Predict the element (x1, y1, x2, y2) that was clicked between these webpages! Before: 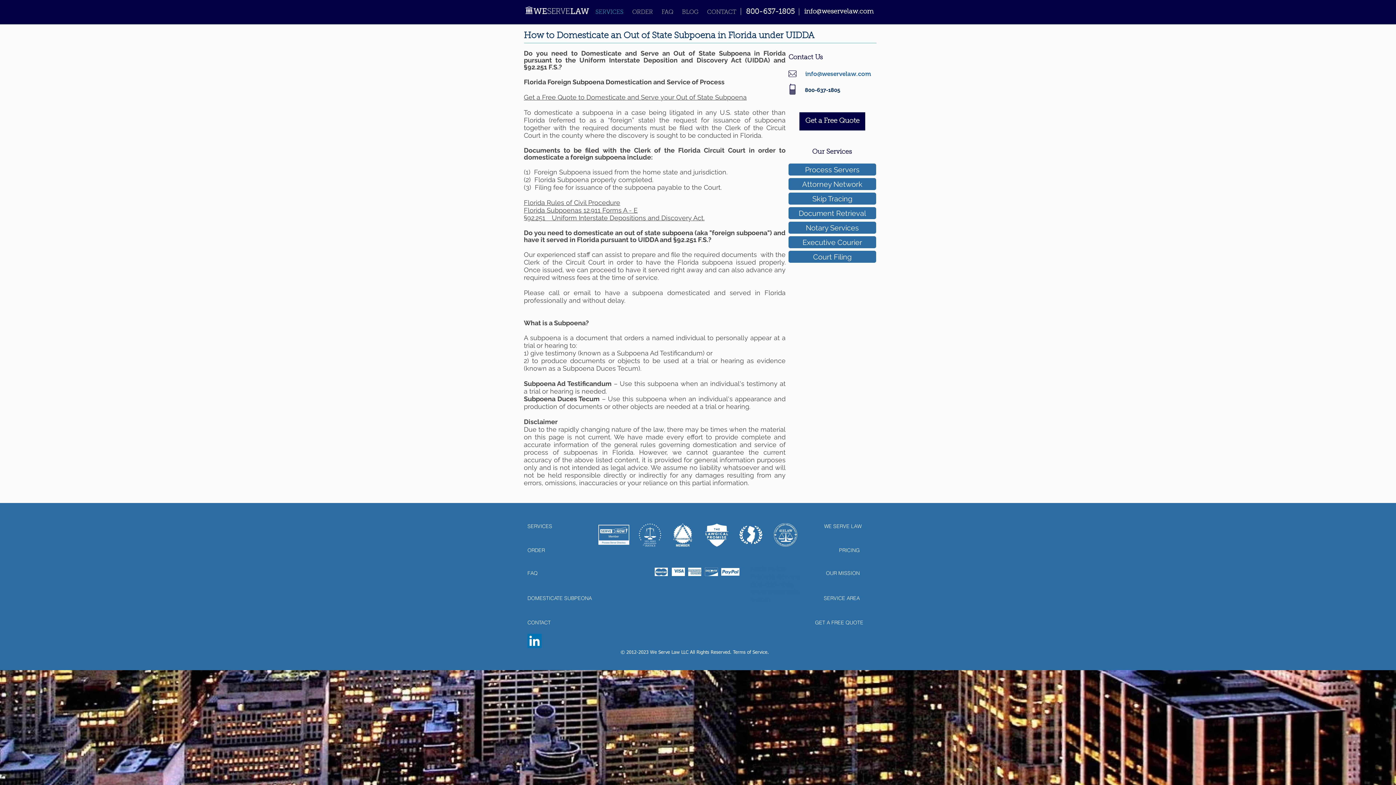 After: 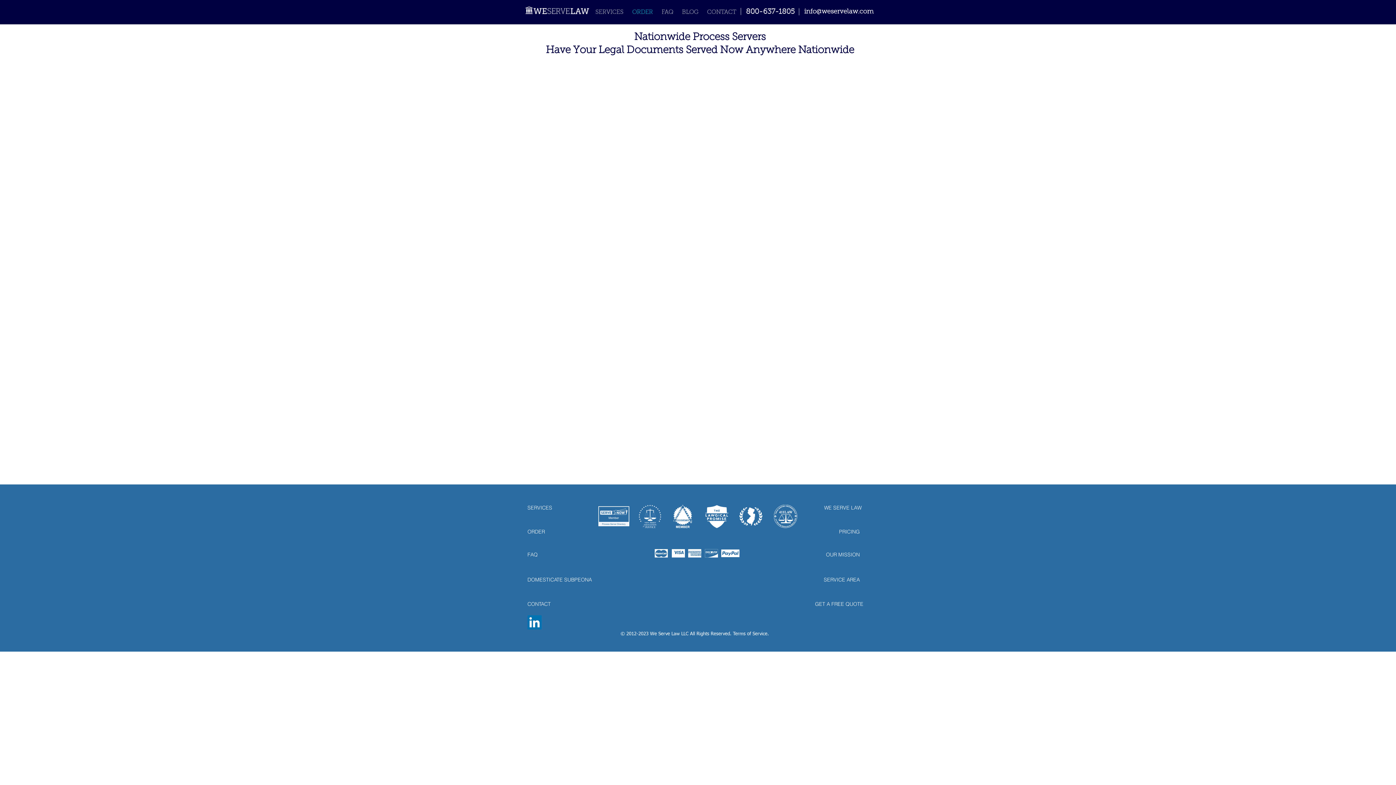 Action: bbox: (688, 568, 701, 576)